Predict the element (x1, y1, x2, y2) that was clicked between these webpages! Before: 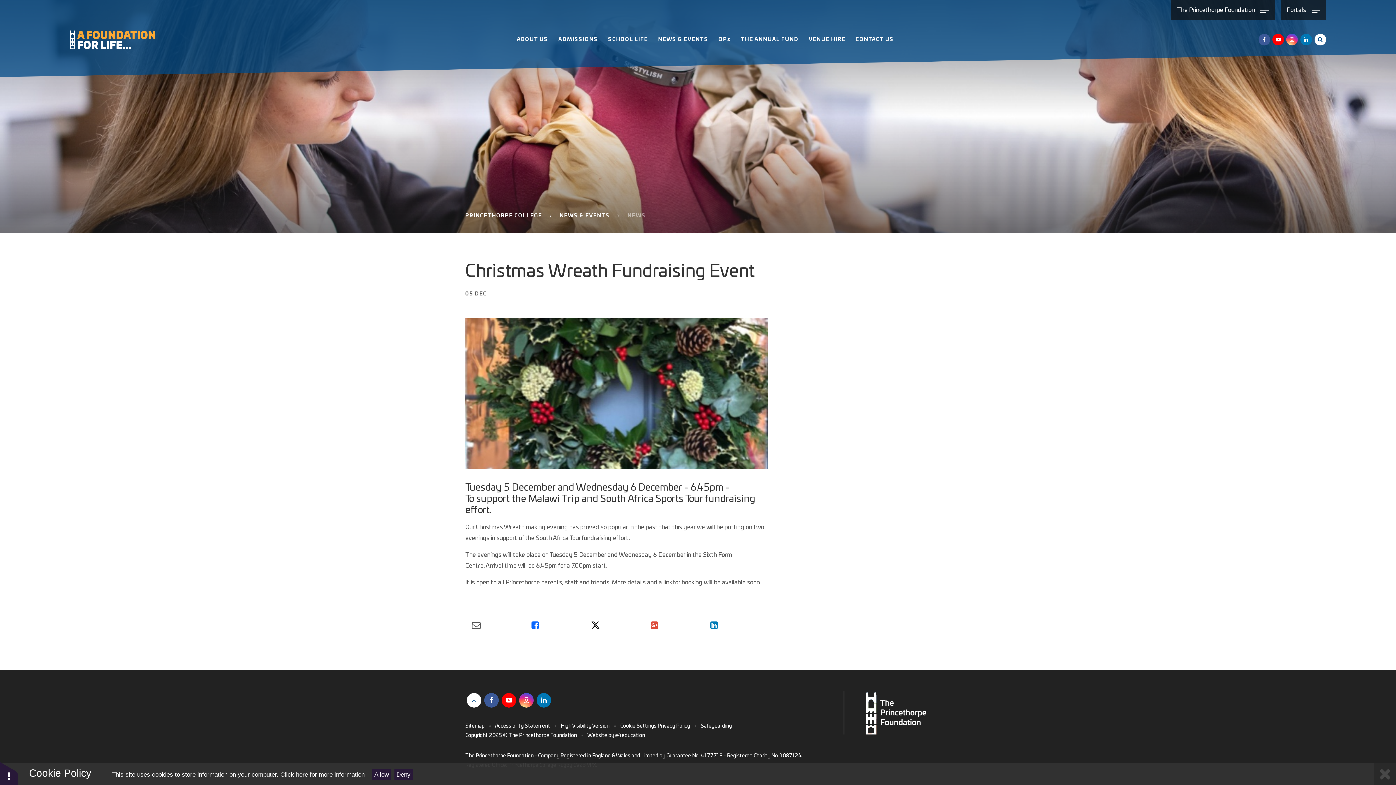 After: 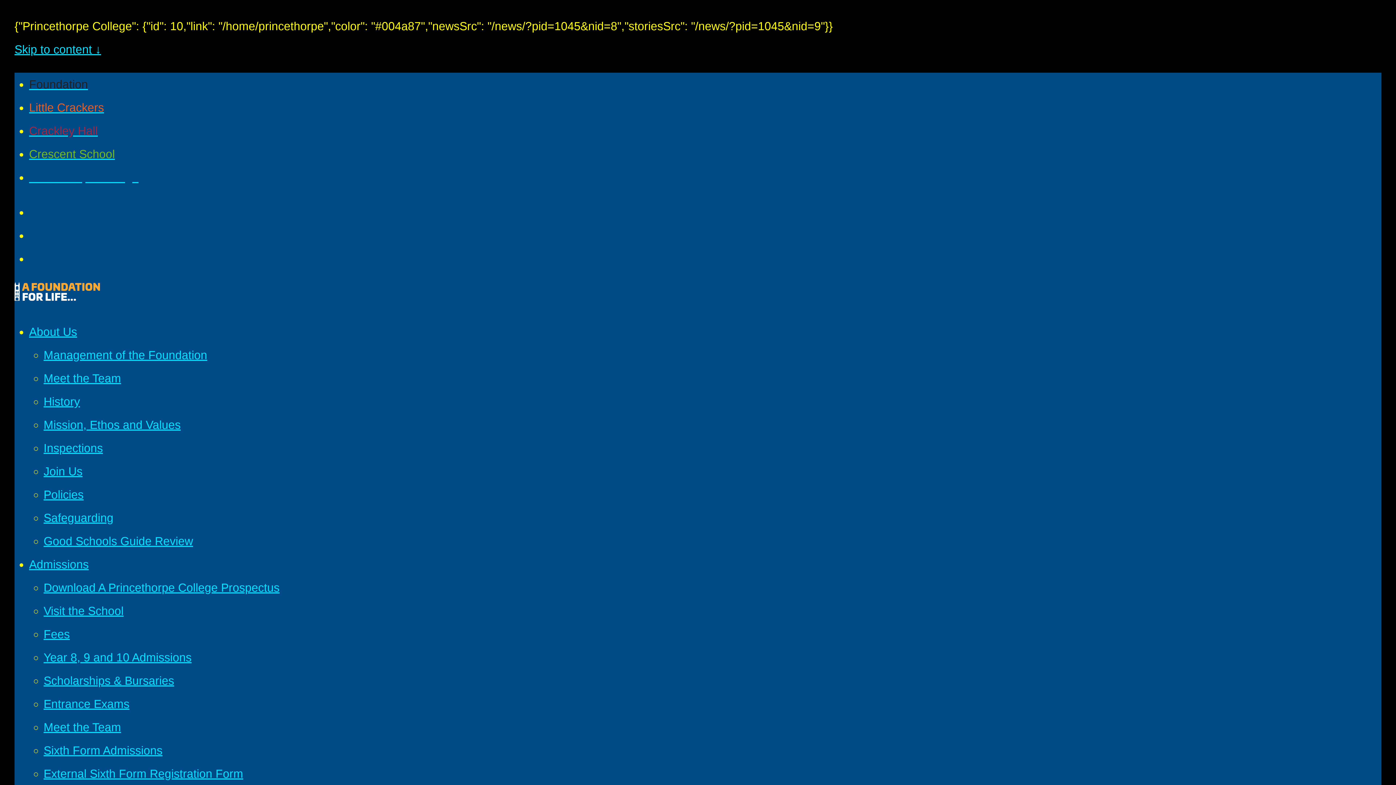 Action: bbox: (561, 724, 609, 729) label: High Visibility Version